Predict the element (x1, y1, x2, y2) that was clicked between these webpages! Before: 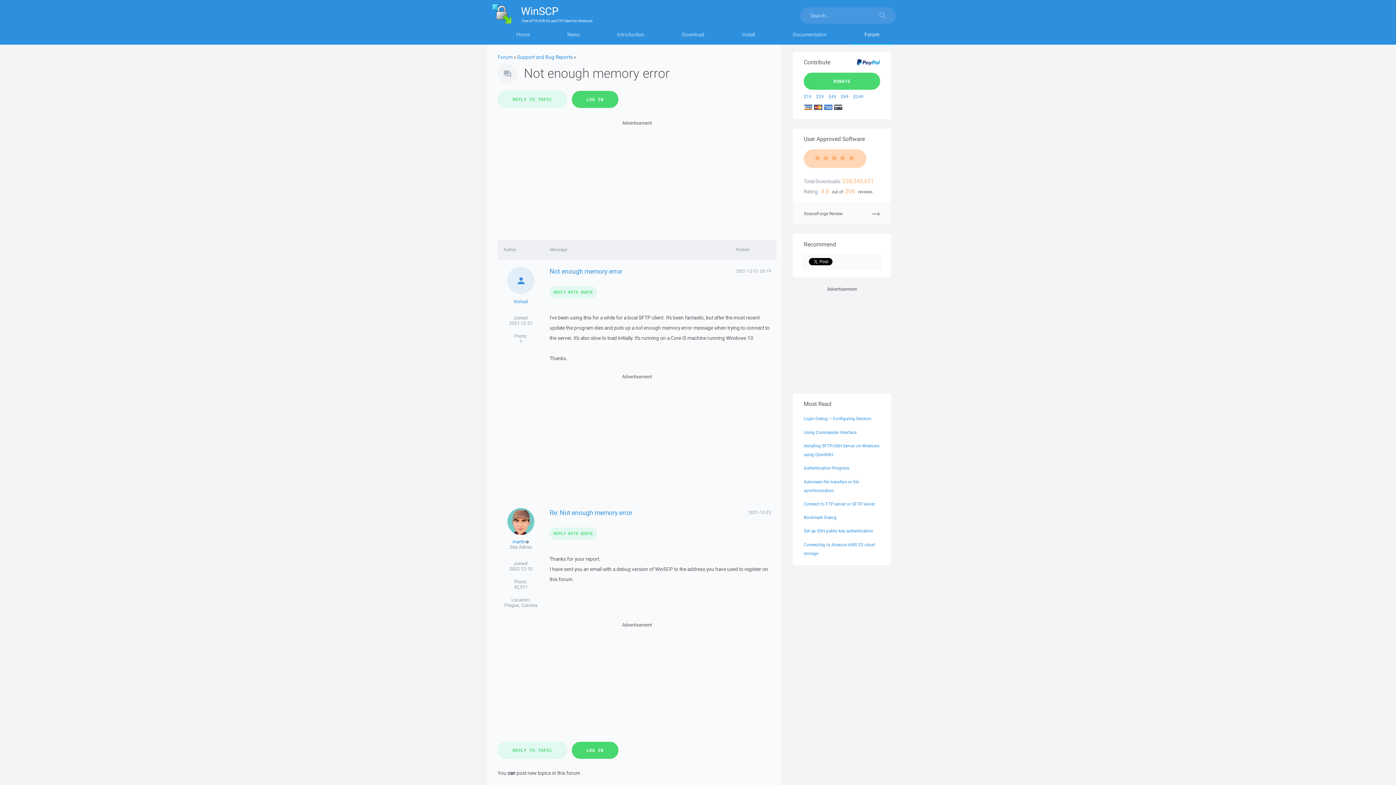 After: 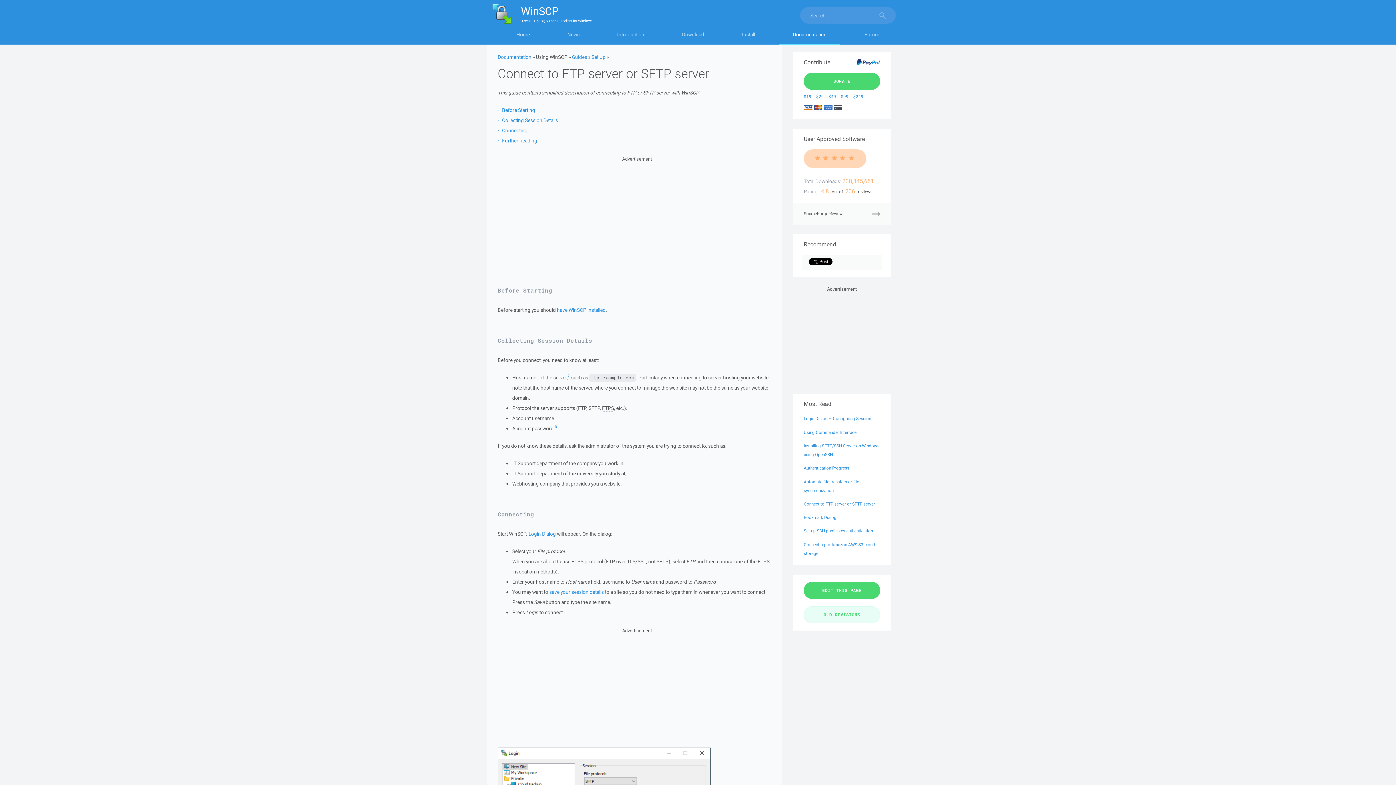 Action: bbox: (804, 501, 875, 506) label: Connect to FTP server or SFTP server